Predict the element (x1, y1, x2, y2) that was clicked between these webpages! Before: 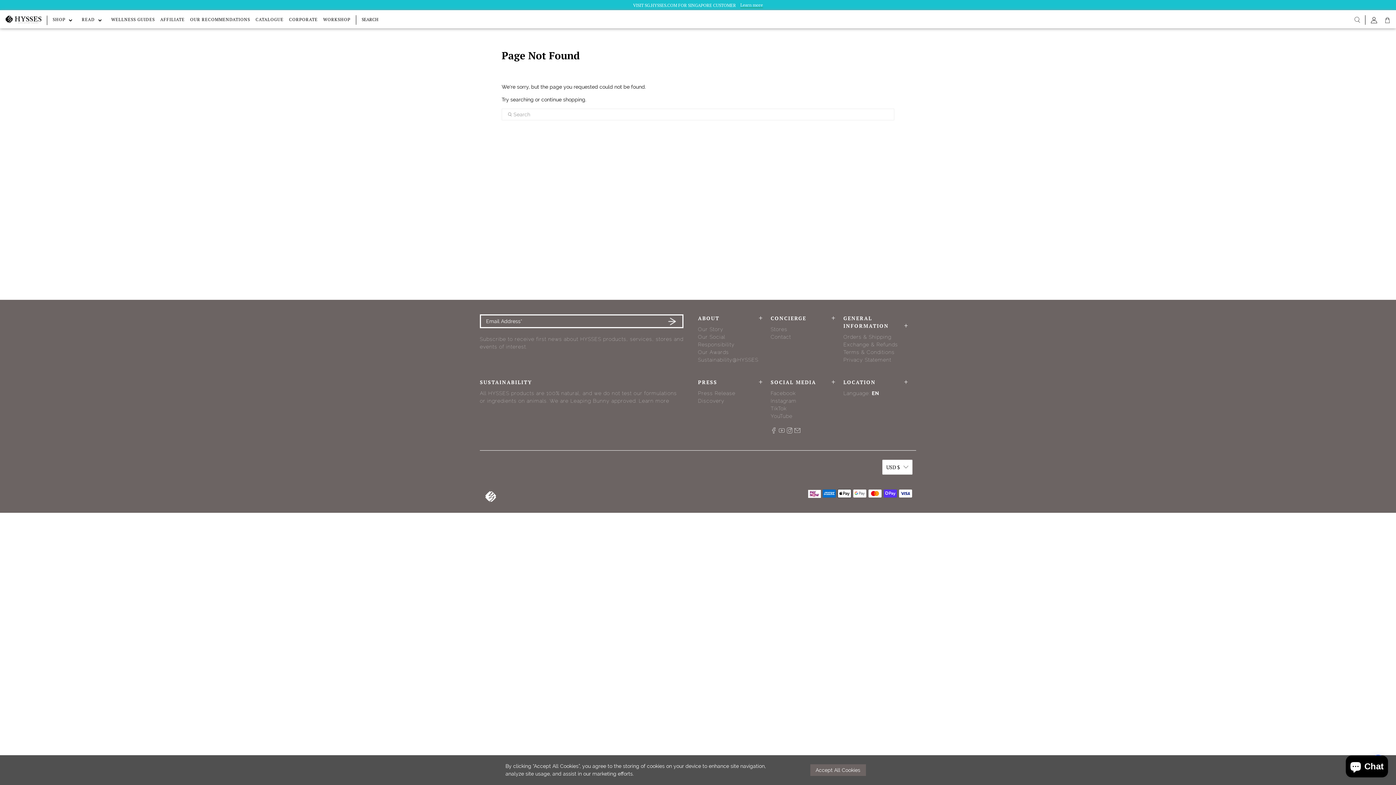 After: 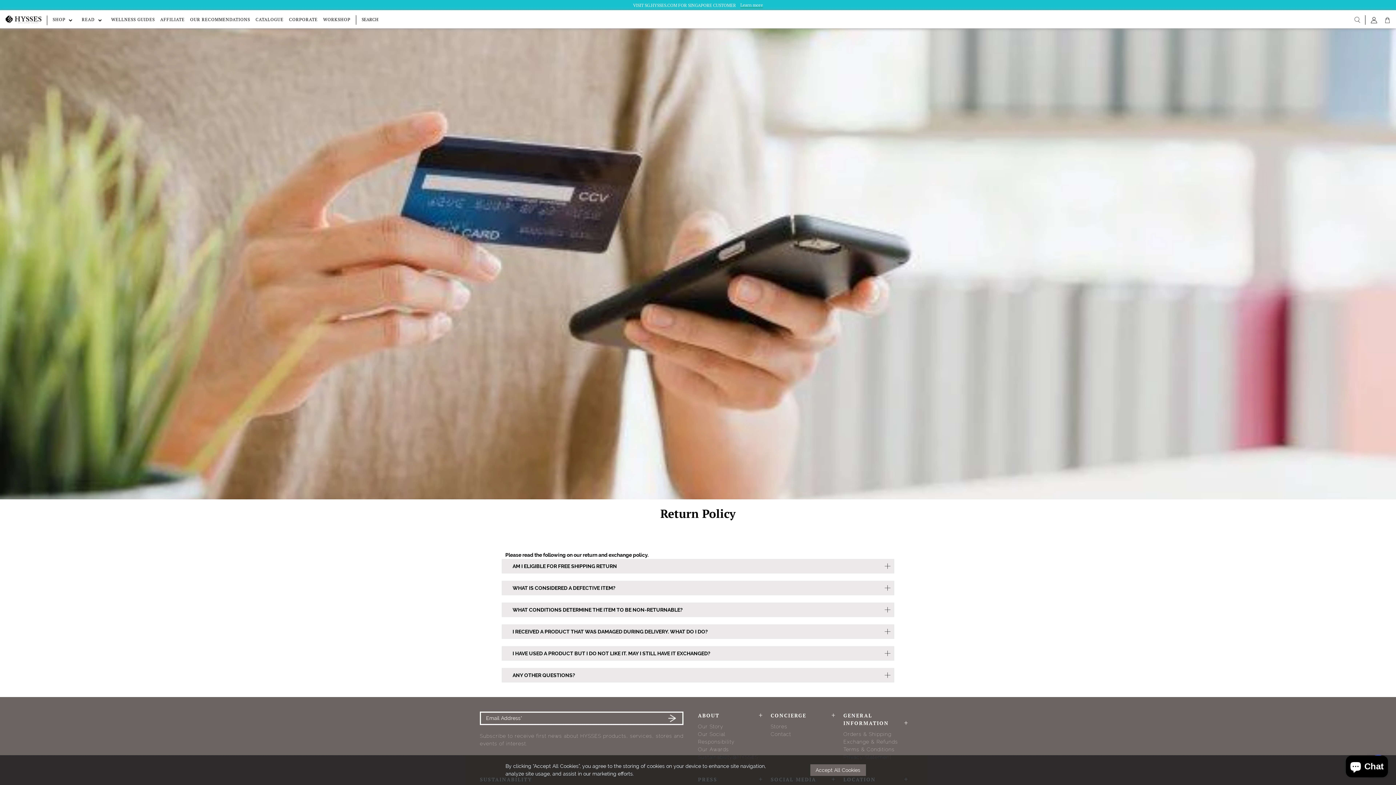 Action: bbox: (843, 341, 898, 347) label: Exchange & Refunds